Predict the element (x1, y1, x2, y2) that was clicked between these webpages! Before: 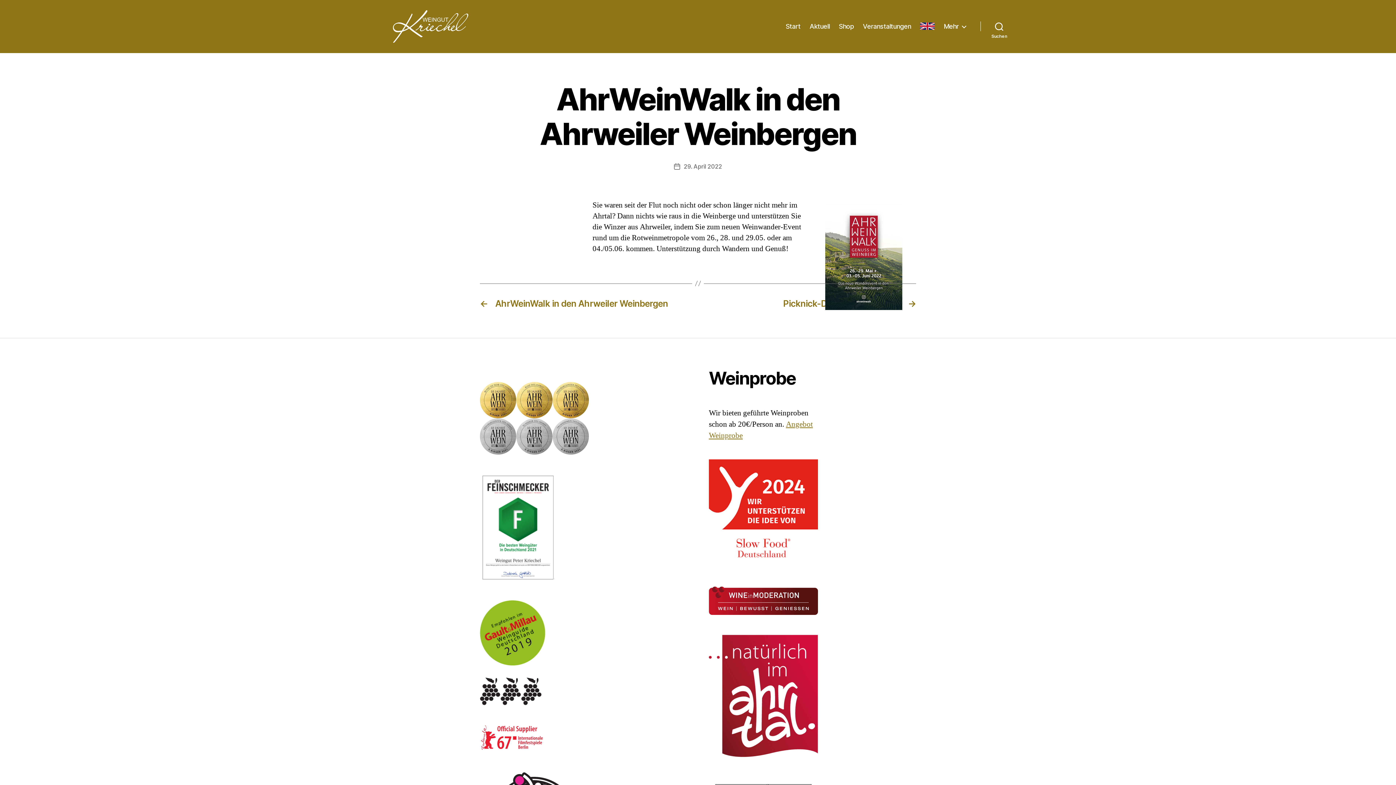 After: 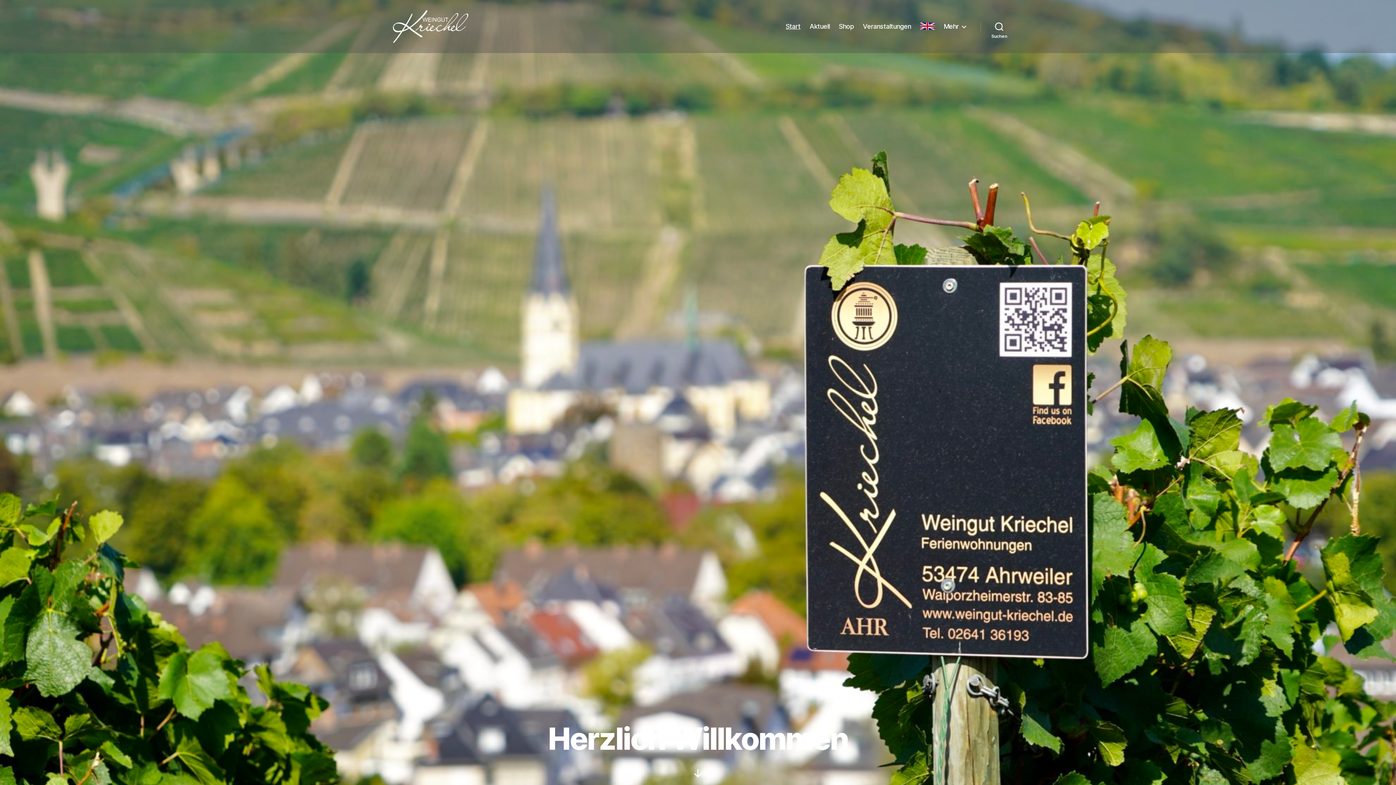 Action: bbox: (392, 10, 468, 42)